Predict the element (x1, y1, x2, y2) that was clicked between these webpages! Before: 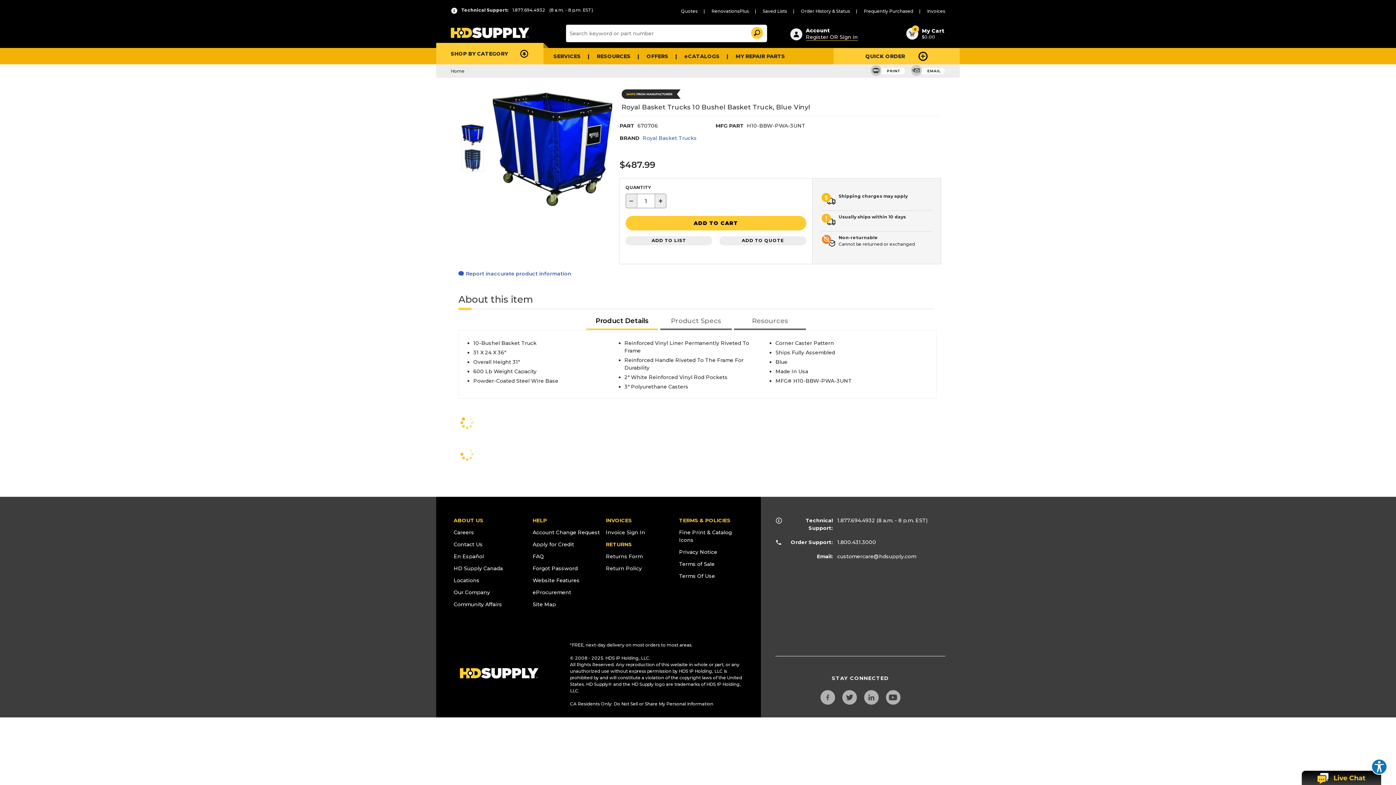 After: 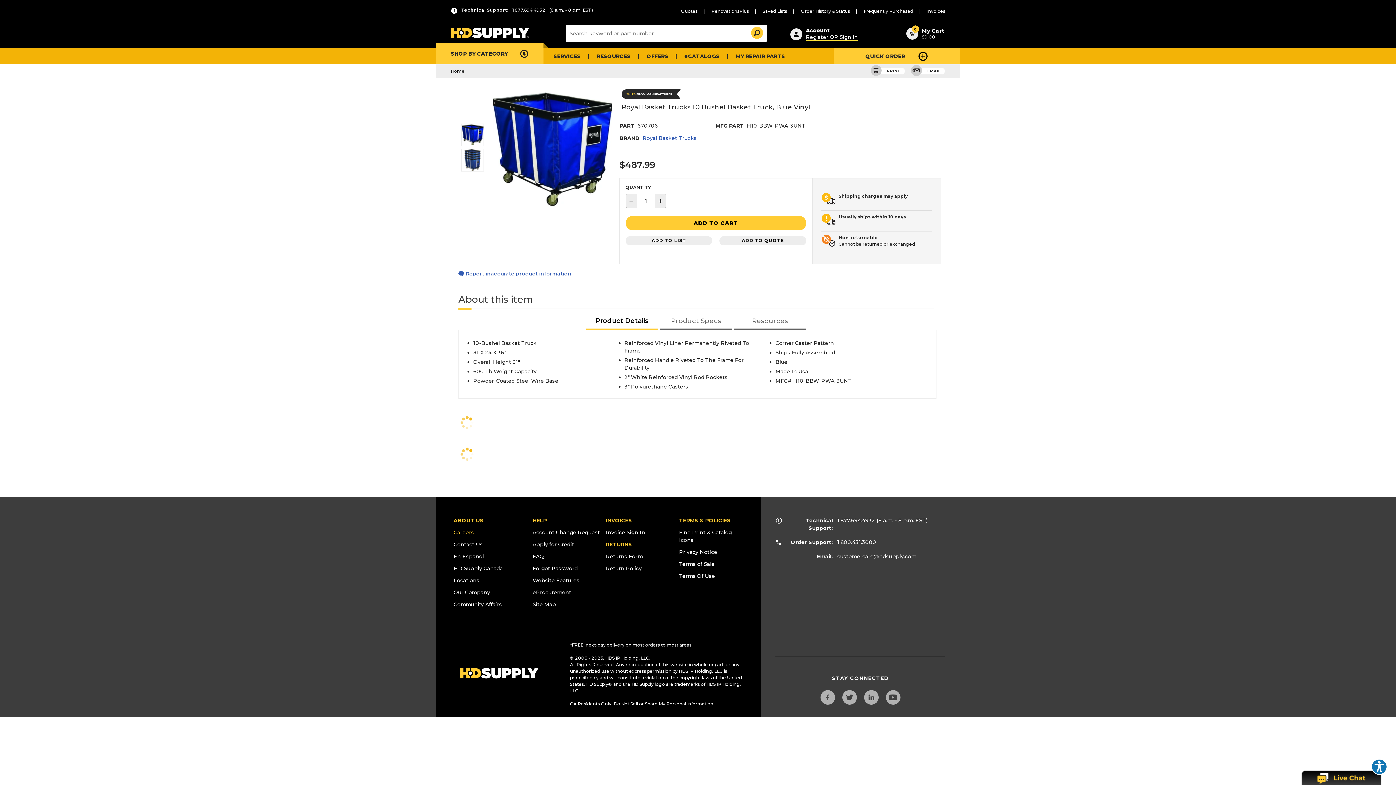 Action: label: Careers bbox: (453, 520, 474, 527)